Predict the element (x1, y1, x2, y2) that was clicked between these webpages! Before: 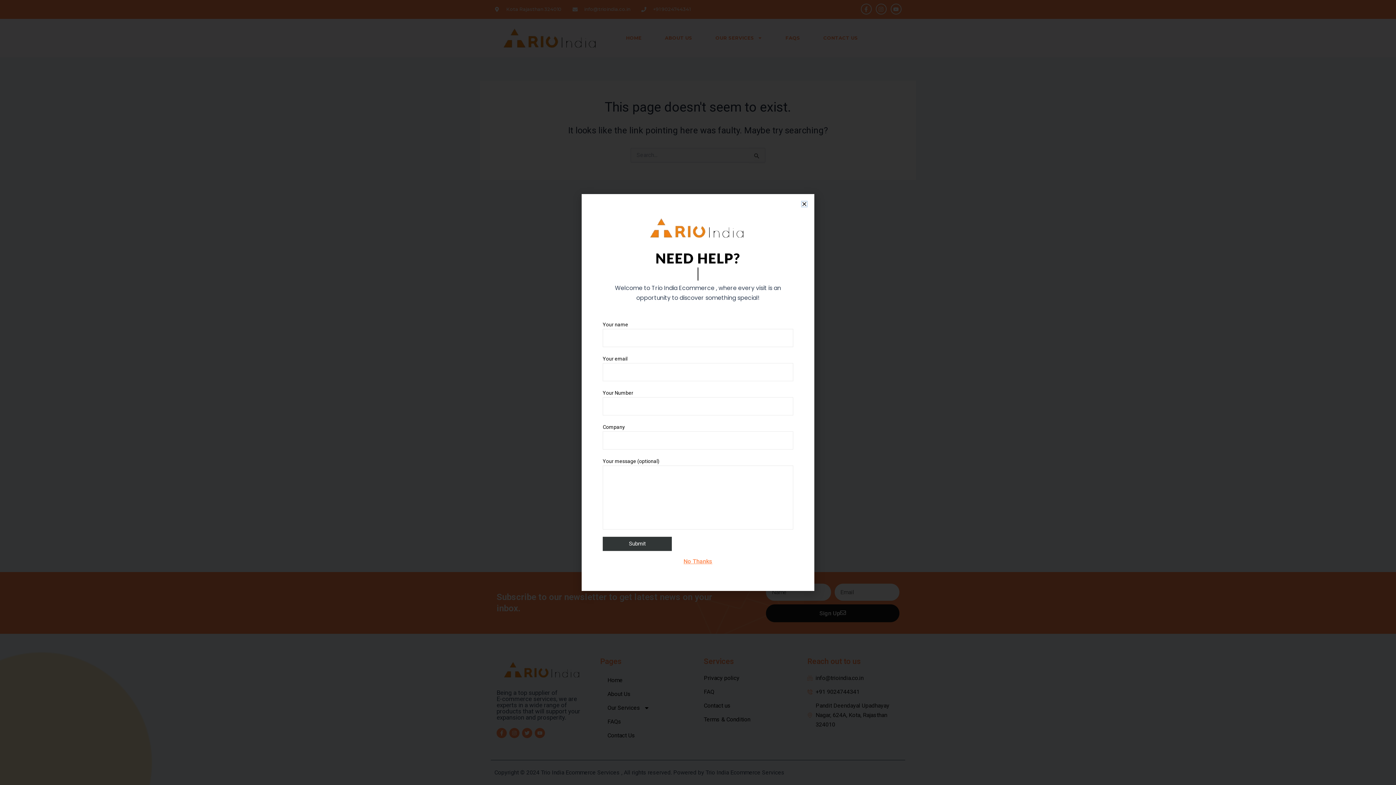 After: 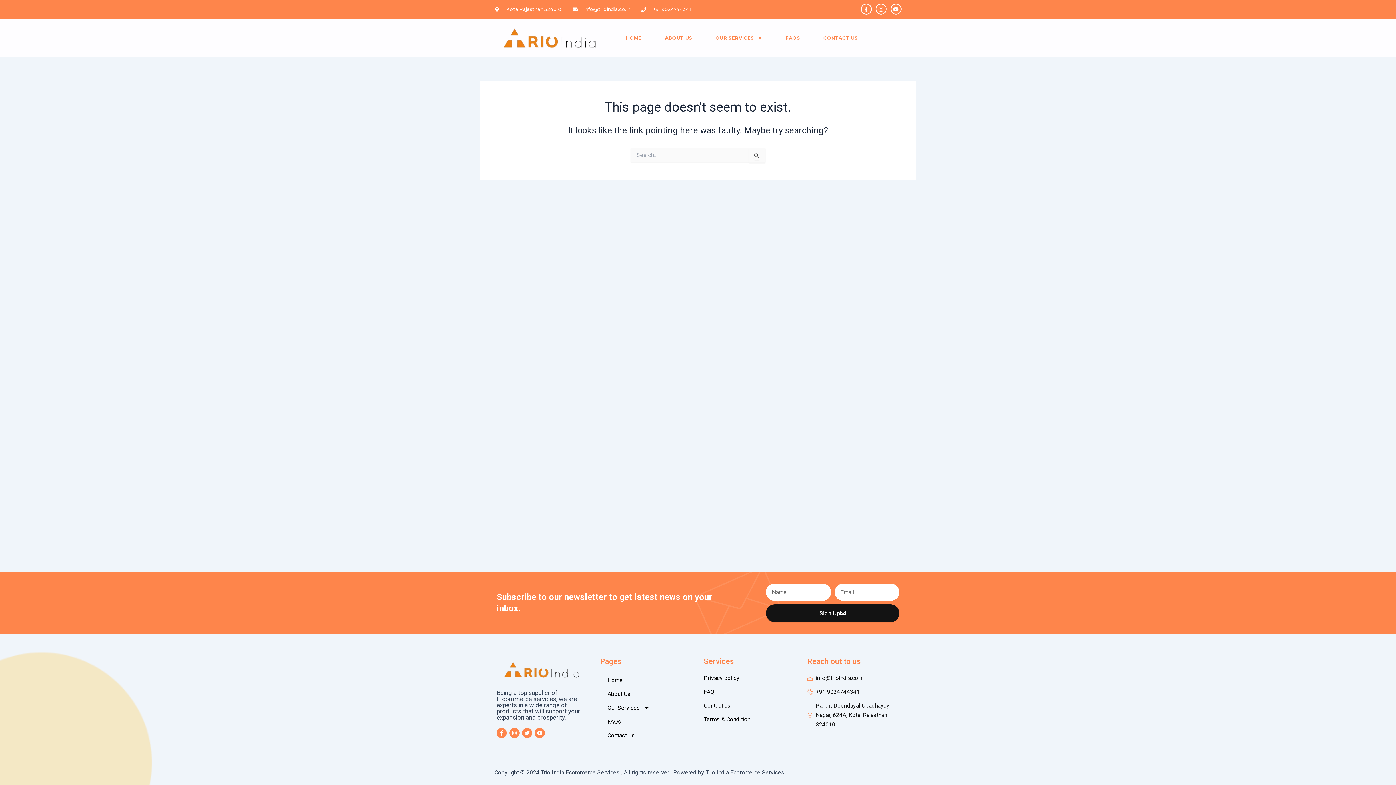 Action: label: Close bbox: (801, 201, 807, 206)